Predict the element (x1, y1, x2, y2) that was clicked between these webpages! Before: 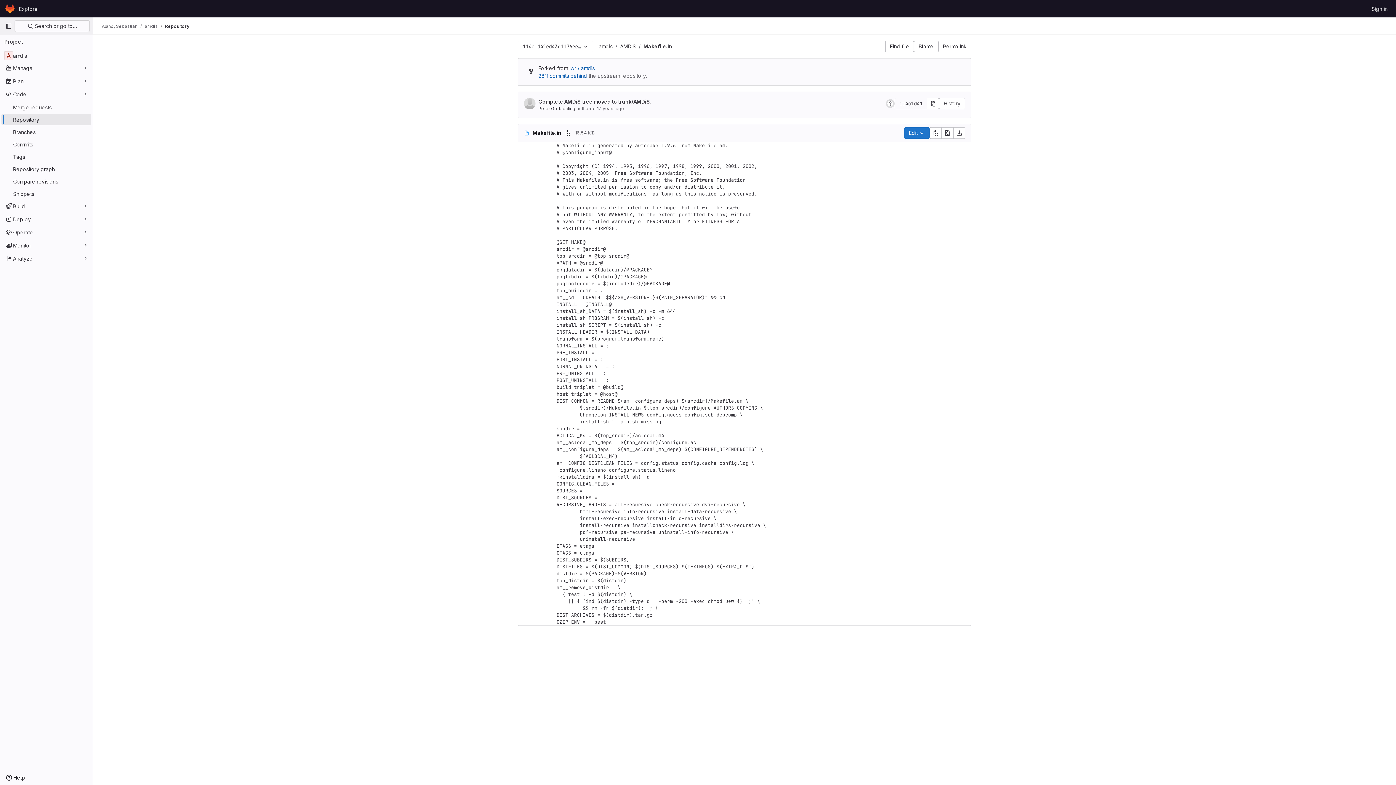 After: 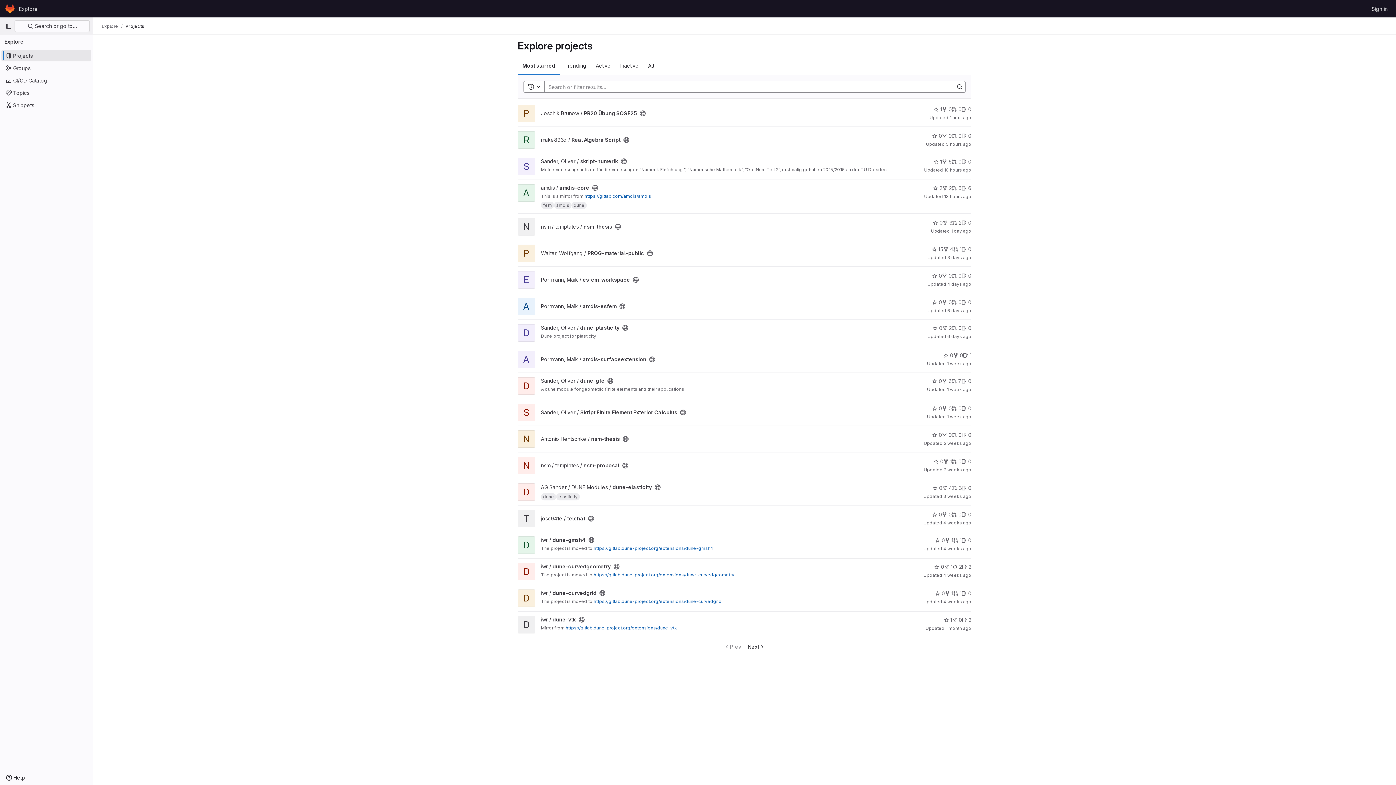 Action: label: Explore bbox: (16, 2, 40, 14)